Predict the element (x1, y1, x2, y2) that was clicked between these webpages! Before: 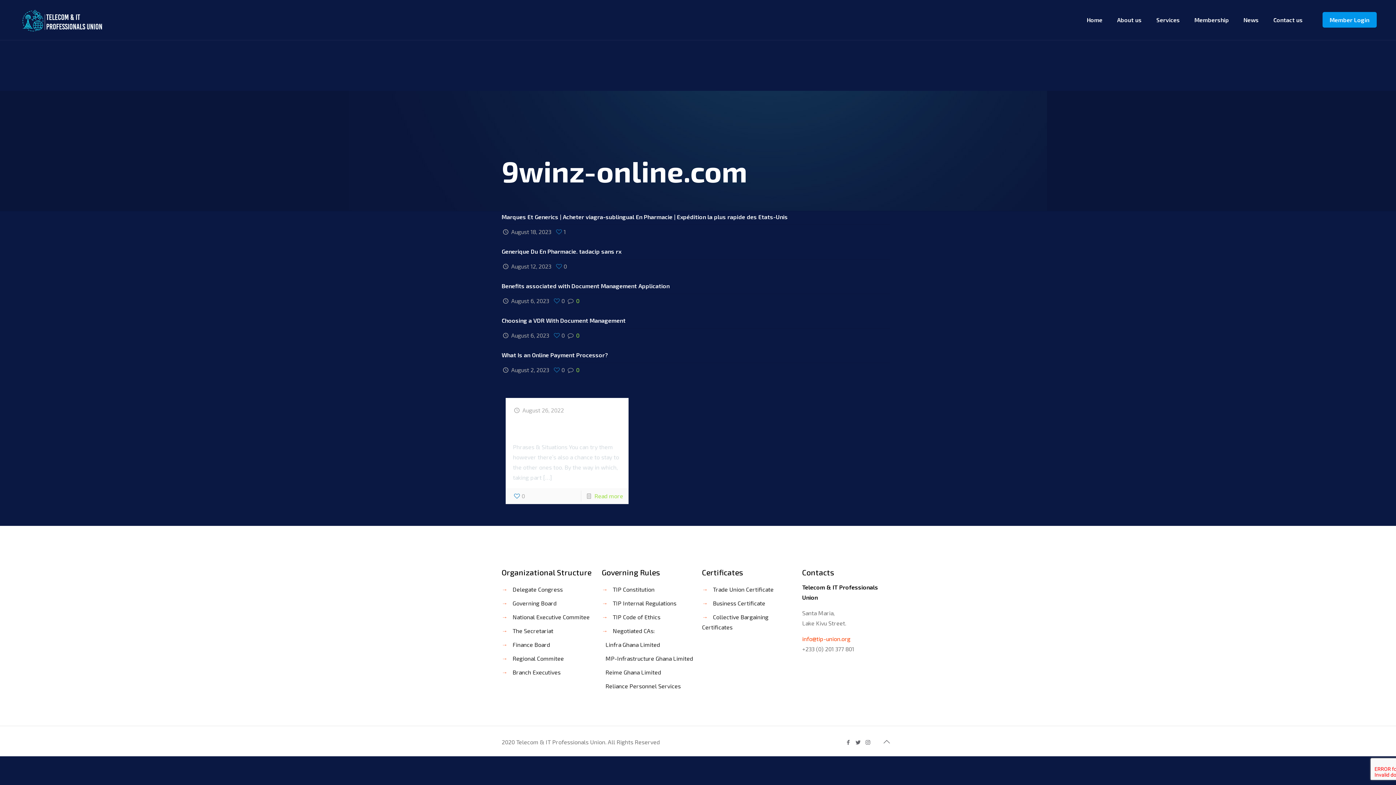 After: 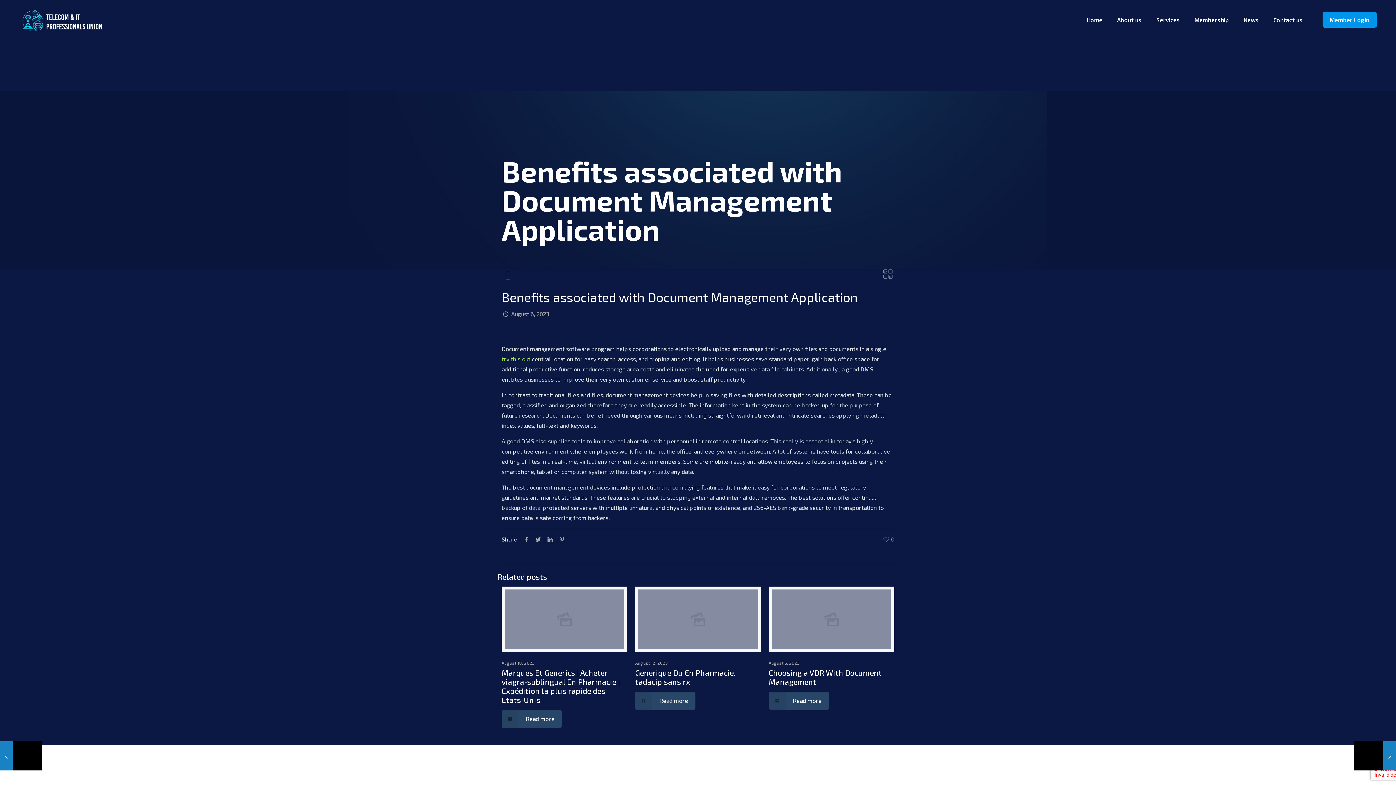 Action: label: Benefits associated with Document Management Application bbox: (501, 282, 669, 289)